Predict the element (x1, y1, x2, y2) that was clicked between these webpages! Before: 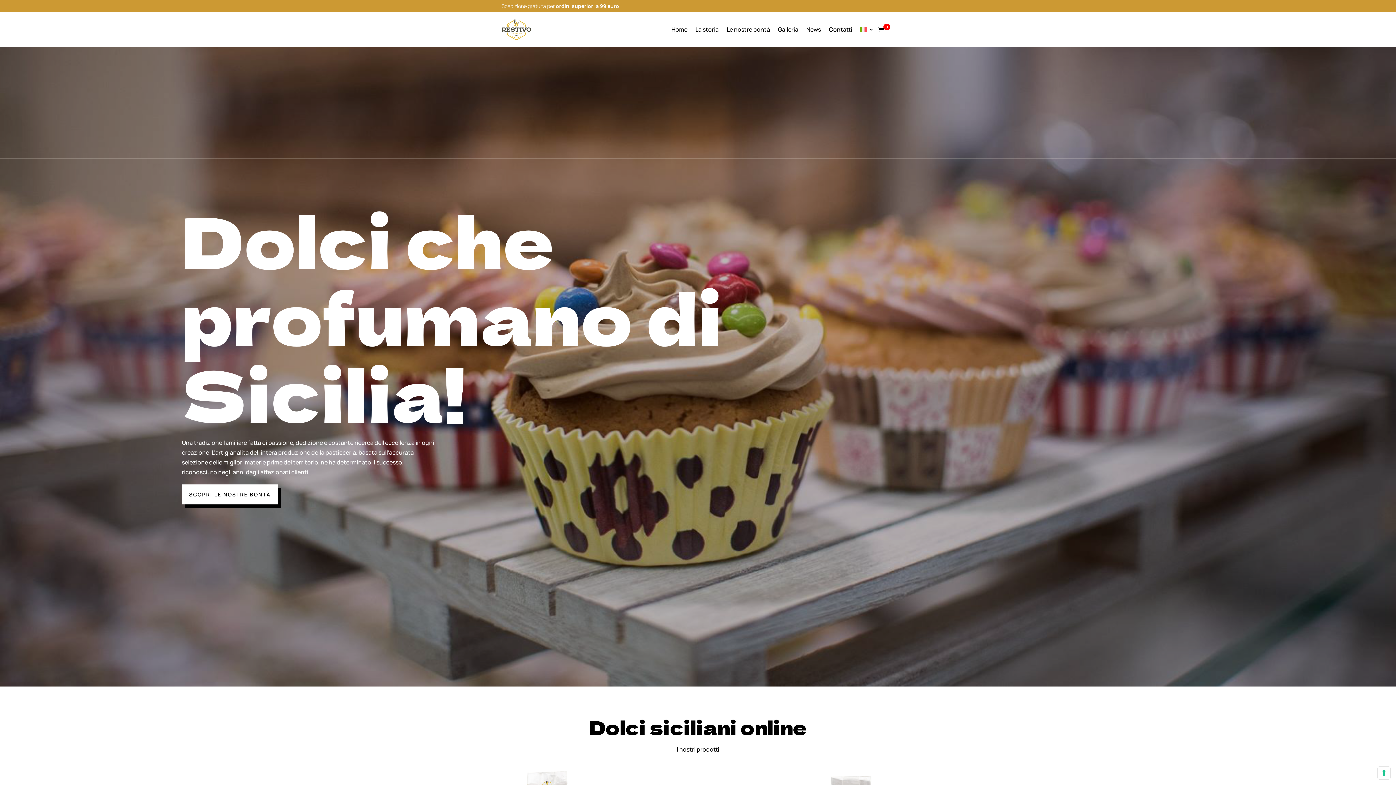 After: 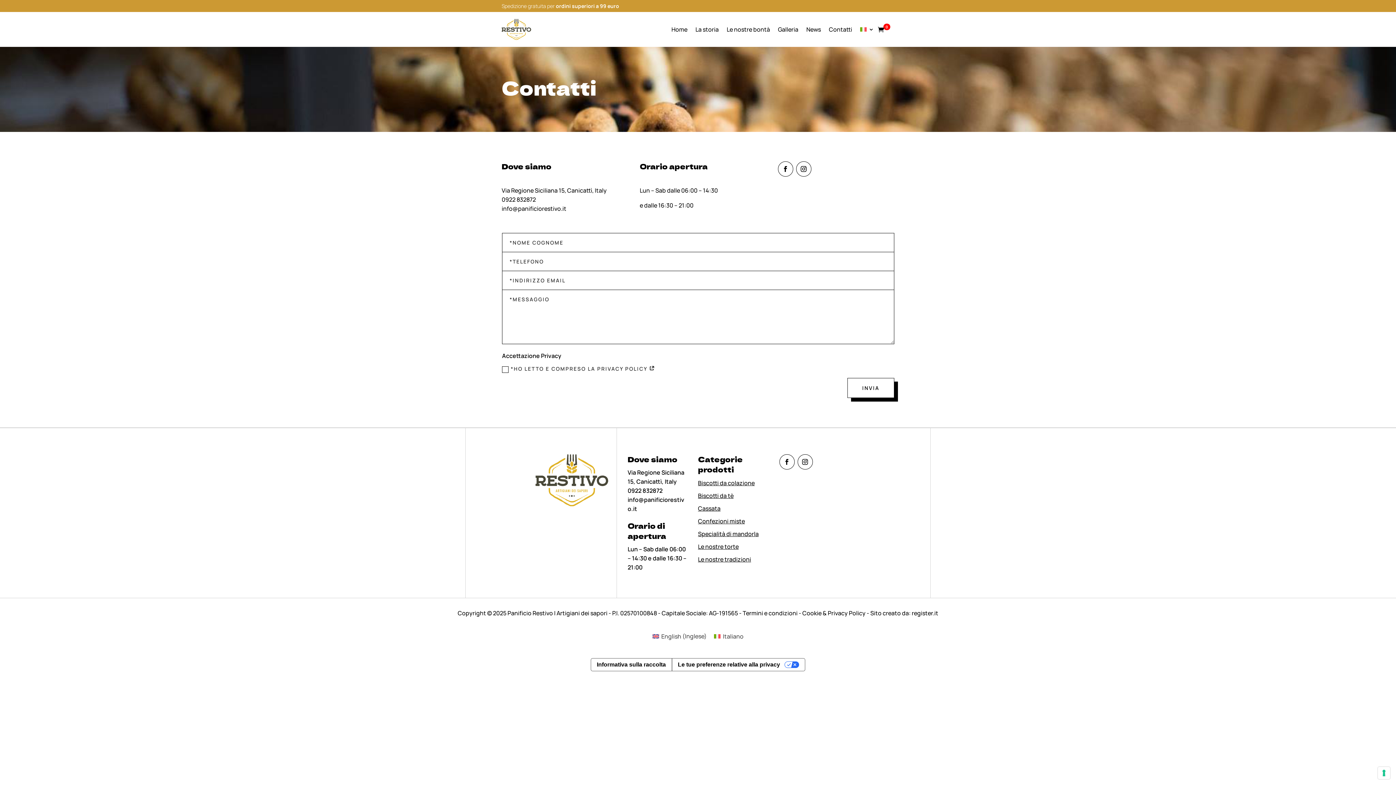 Action: label: Contatti bbox: (829, 15, 852, 43)